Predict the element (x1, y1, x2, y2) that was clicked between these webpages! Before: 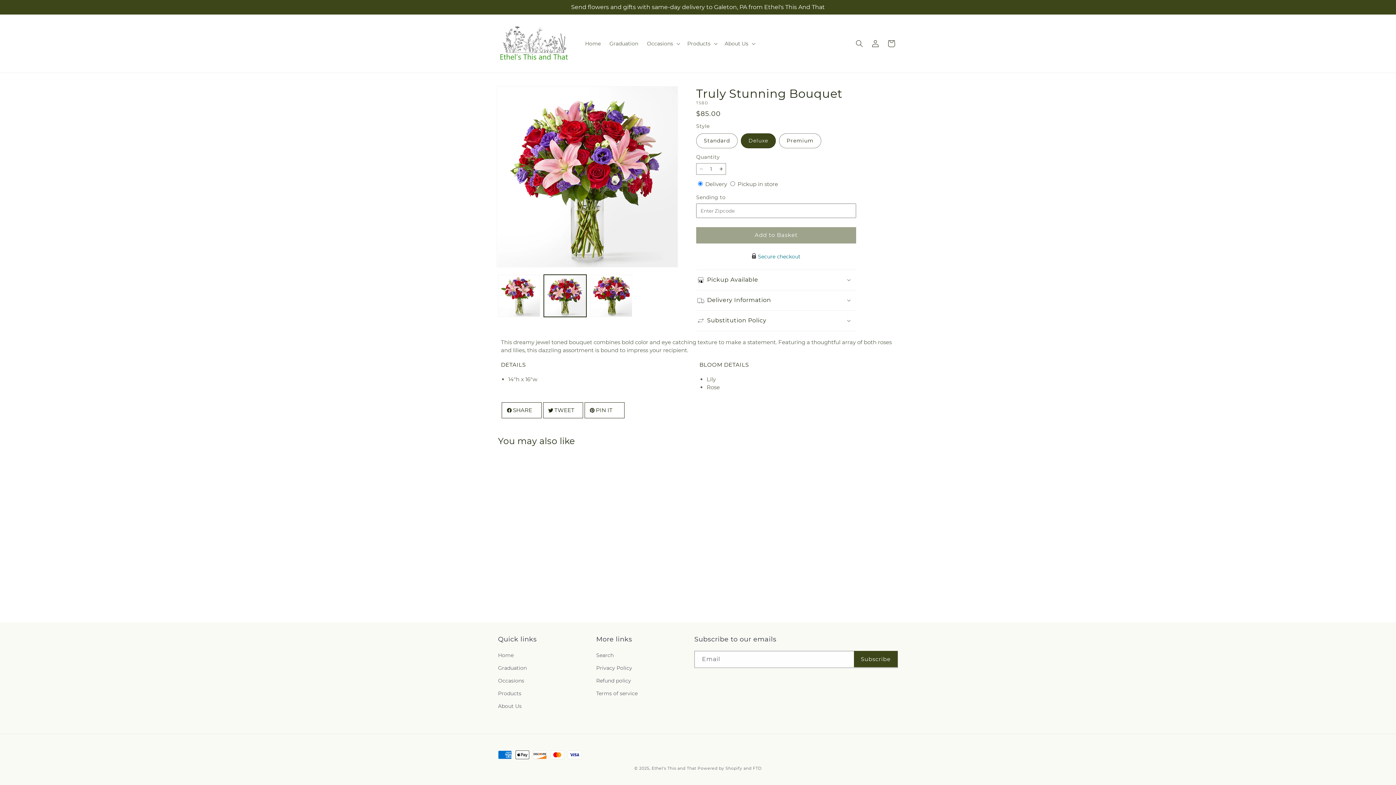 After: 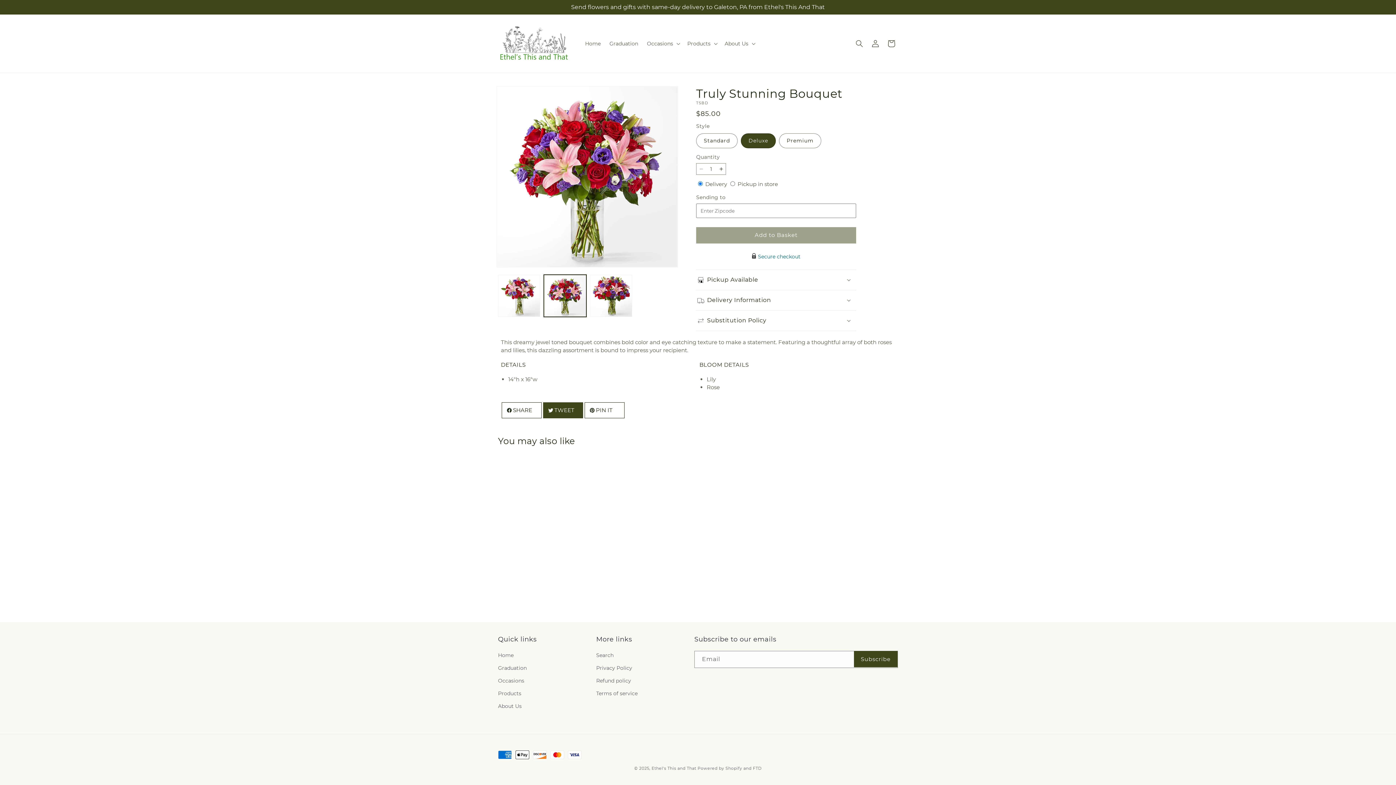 Action: bbox: (543, 402, 583, 418) label: TWEET